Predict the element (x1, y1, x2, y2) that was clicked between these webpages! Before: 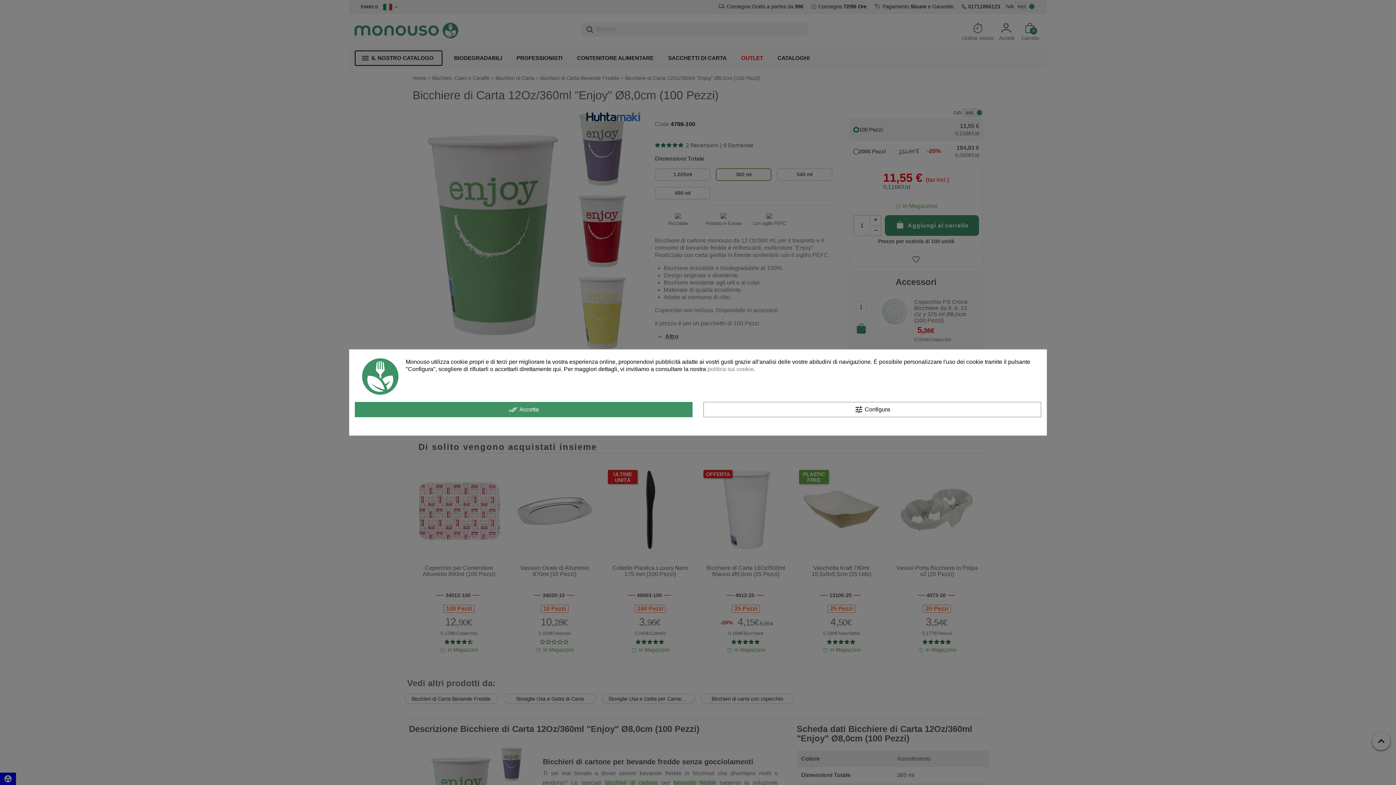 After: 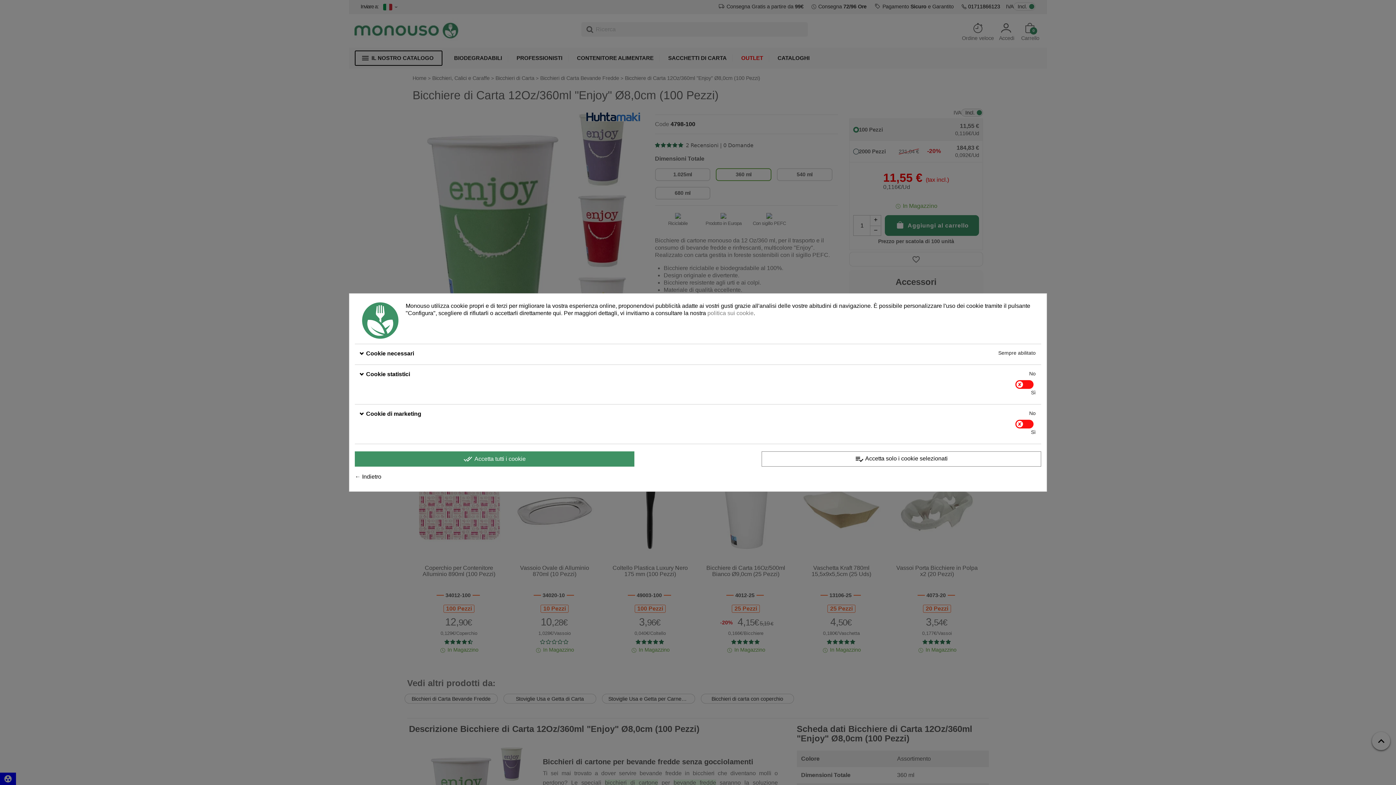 Action: bbox: (703, 402, 1041, 417) label: tune Configura